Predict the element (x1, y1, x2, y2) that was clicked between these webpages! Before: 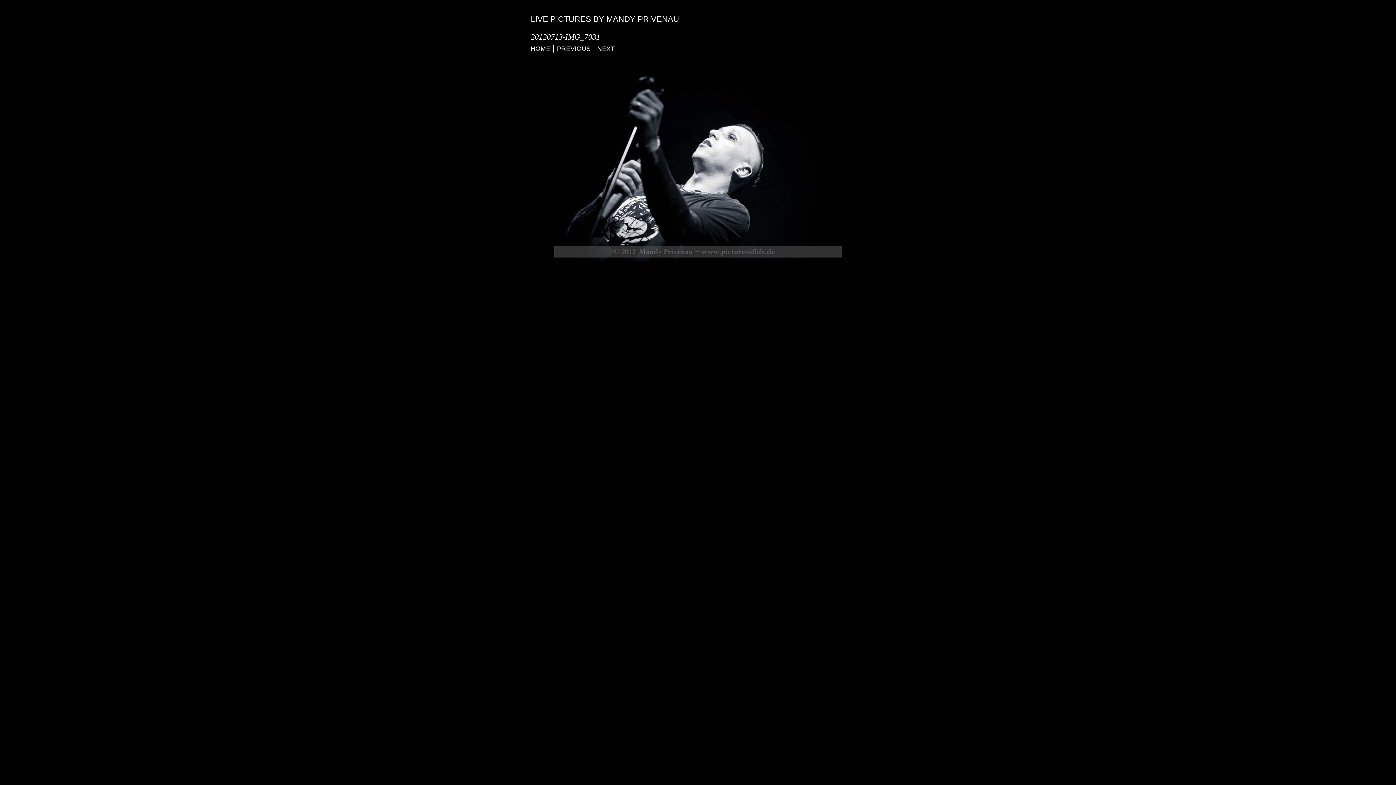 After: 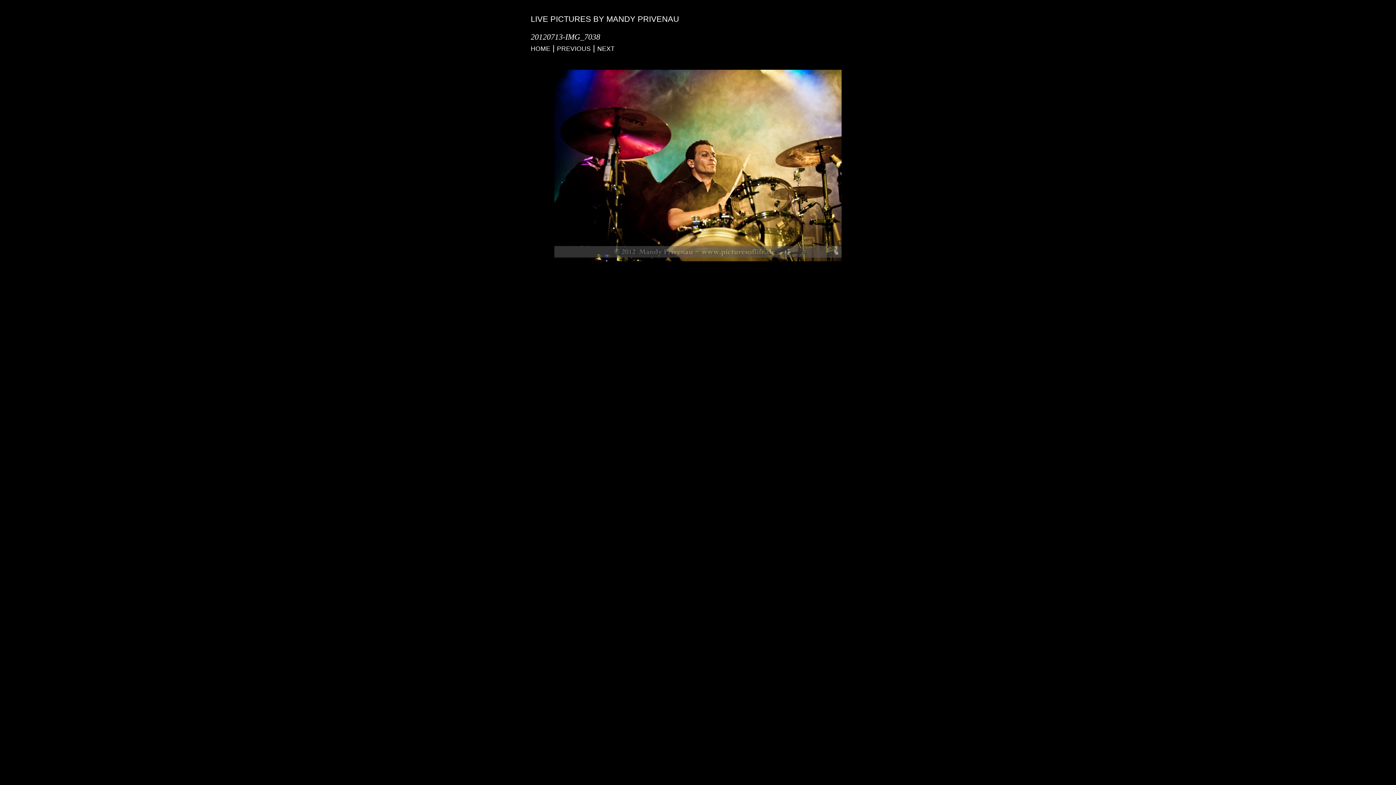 Action: bbox: (597, 45, 614, 52) label: NEXT